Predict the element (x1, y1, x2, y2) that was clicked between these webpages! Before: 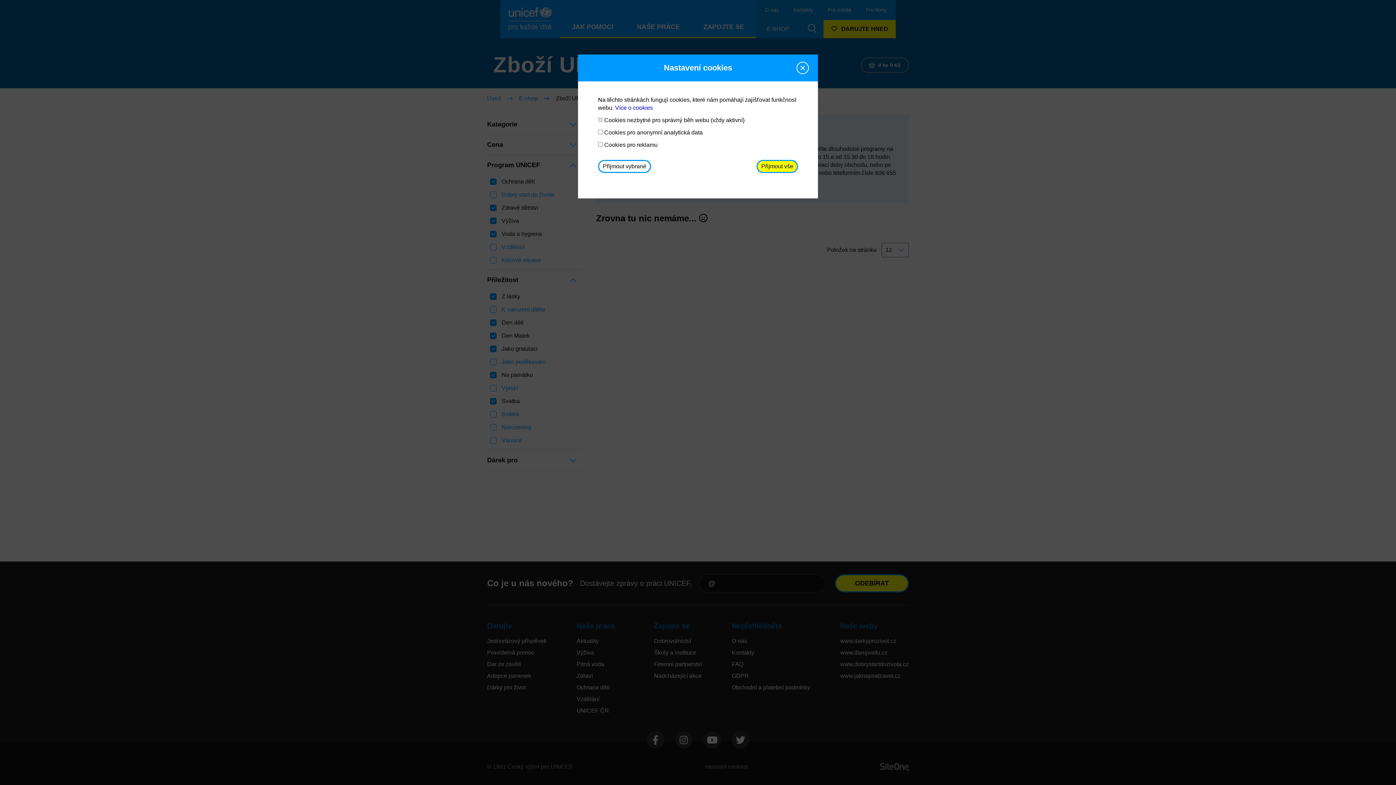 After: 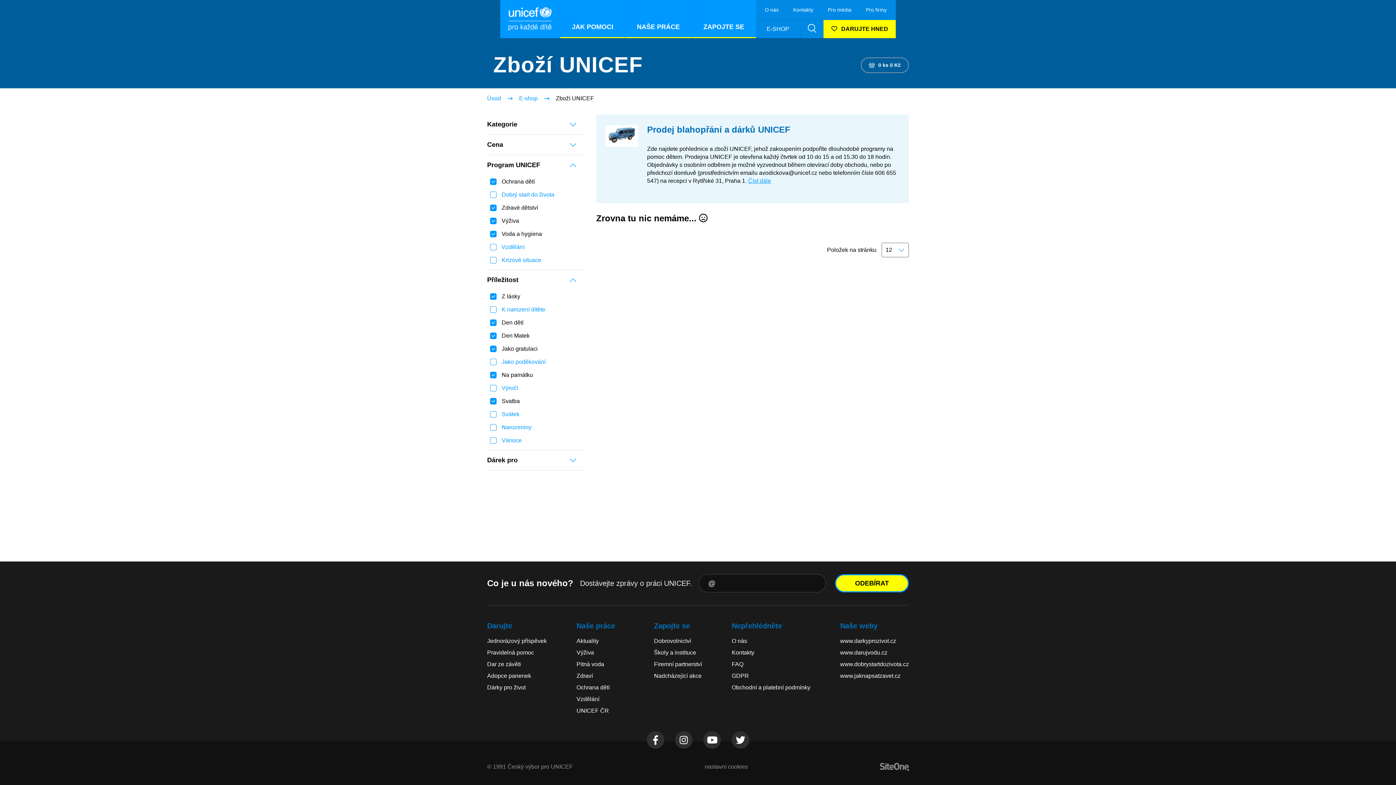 Action: bbox: (796, 61, 809, 74)